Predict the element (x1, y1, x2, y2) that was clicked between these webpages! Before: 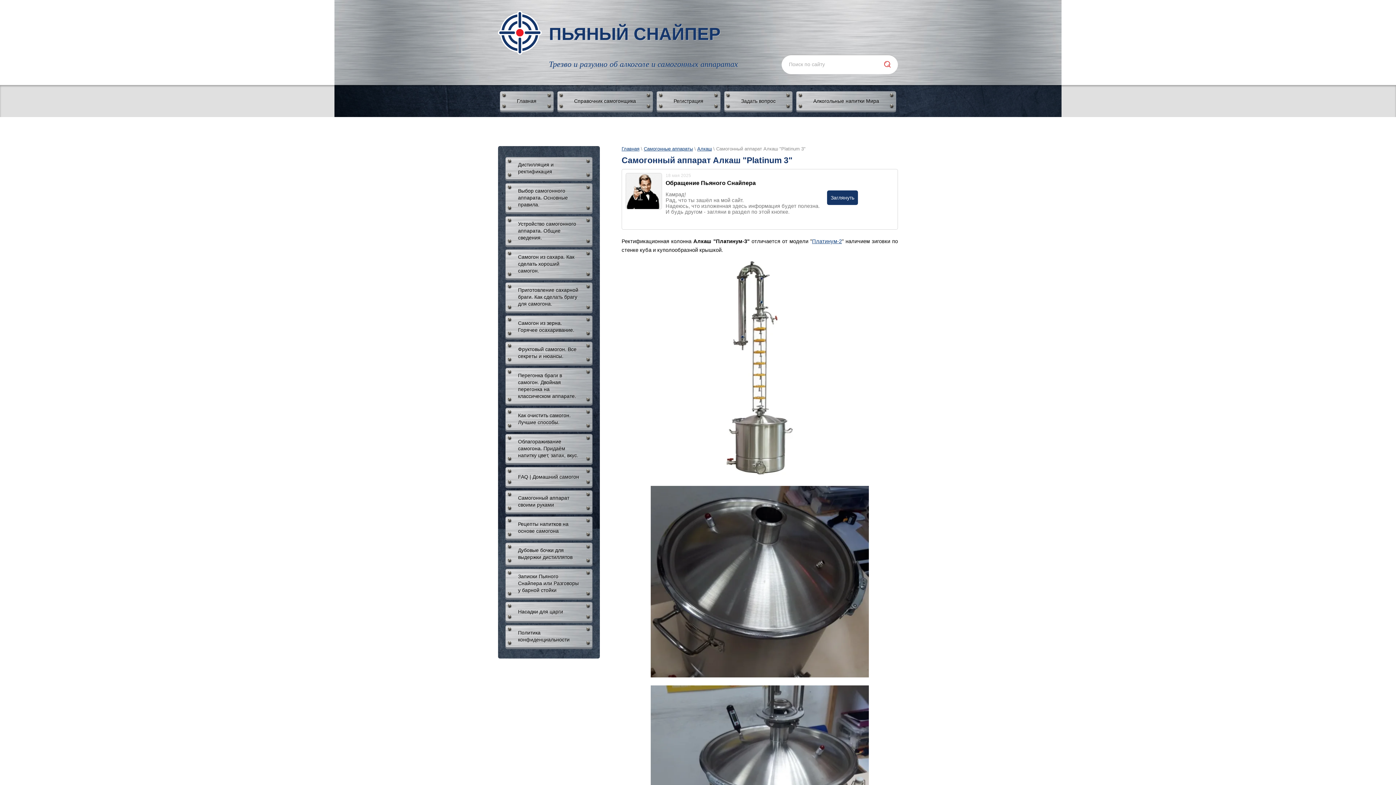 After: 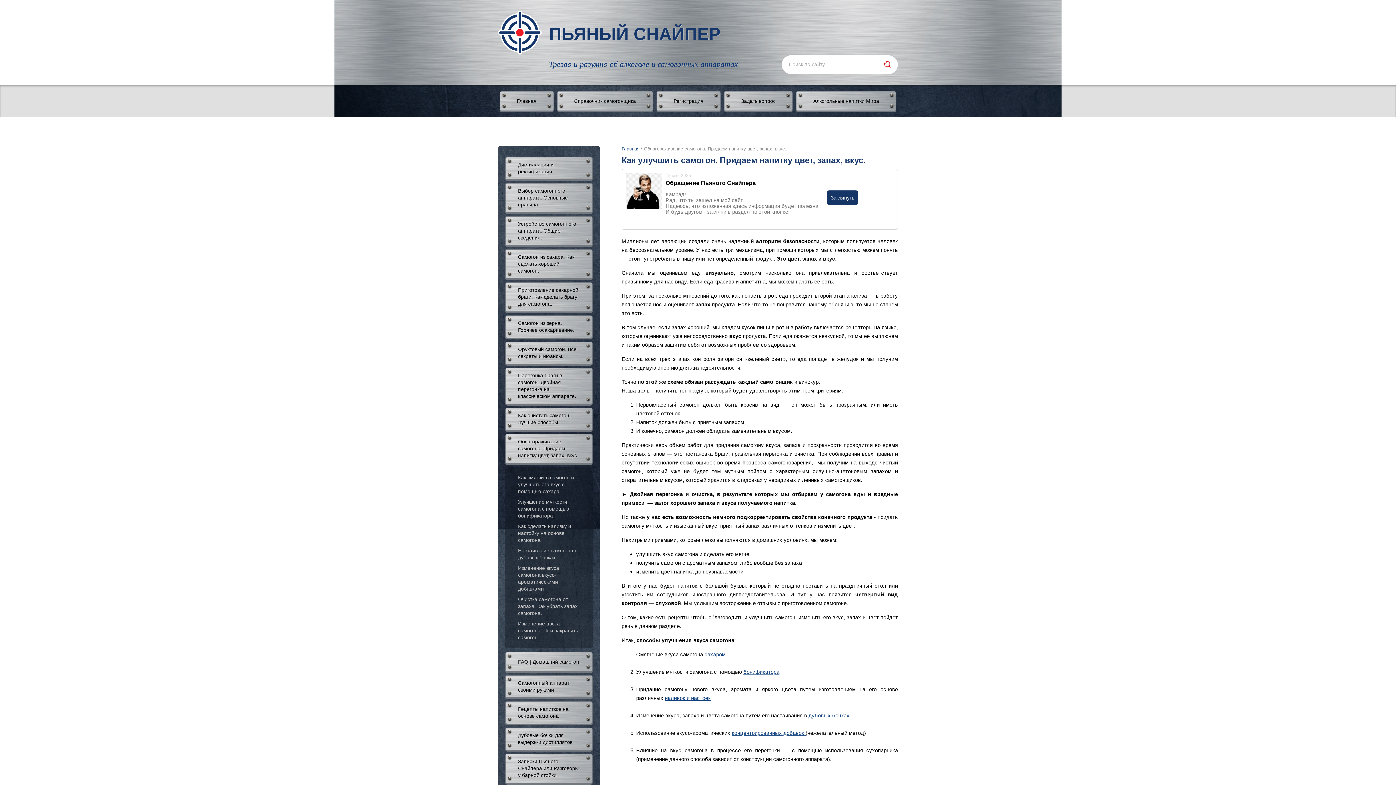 Action: label: Облагораживание самогона. Придаём напитку цвет, запах, вкус. bbox: (505, 434, 592, 463)